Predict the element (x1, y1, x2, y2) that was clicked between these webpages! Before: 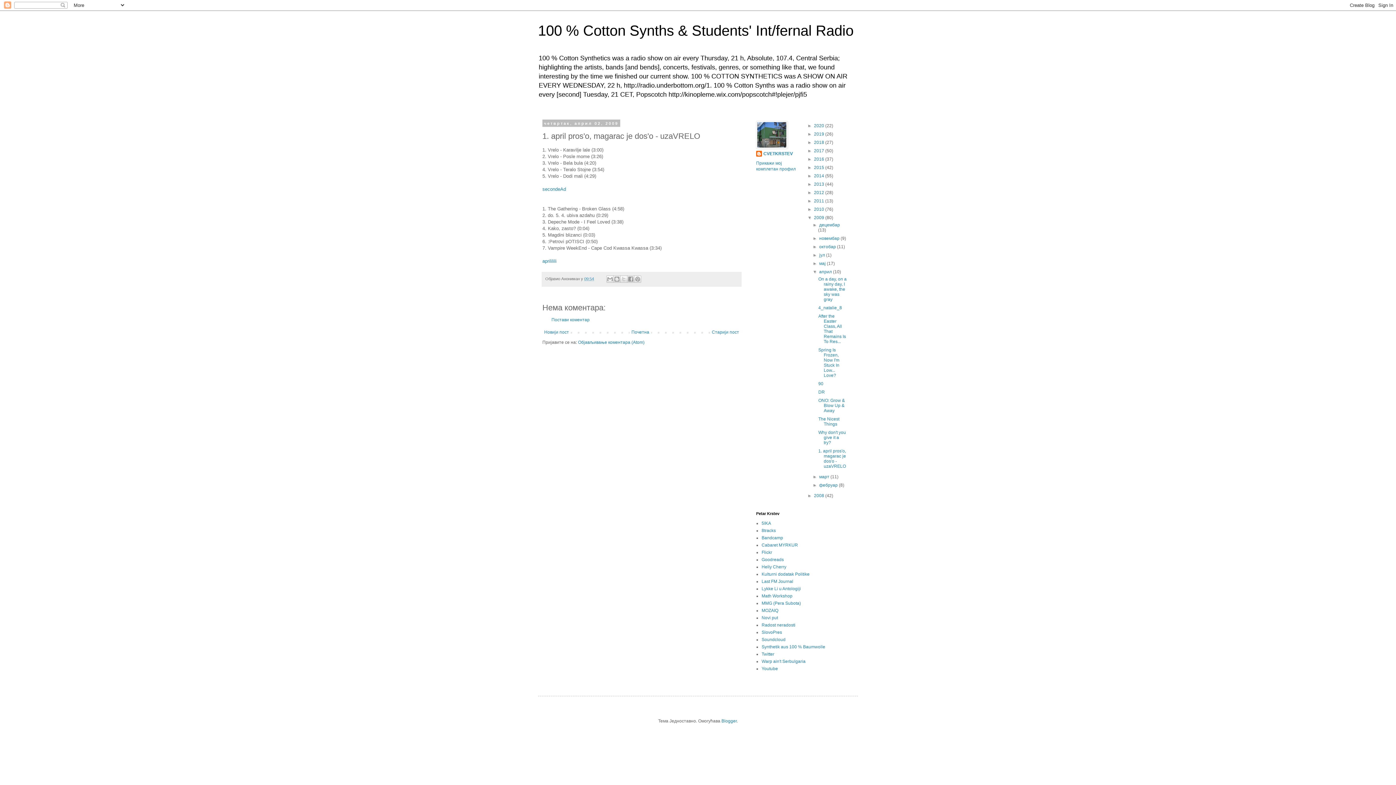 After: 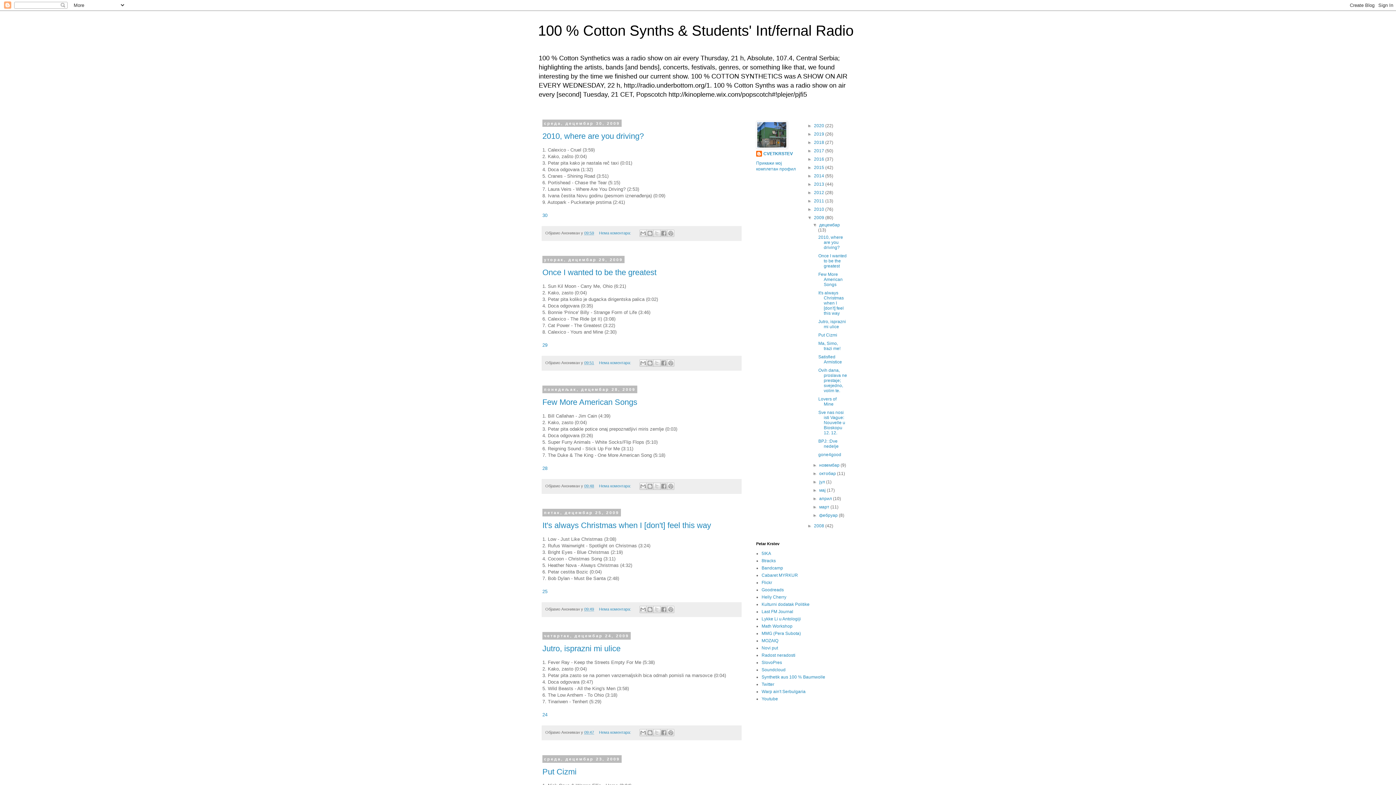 Action: bbox: (819, 222, 840, 227) label: децембар 